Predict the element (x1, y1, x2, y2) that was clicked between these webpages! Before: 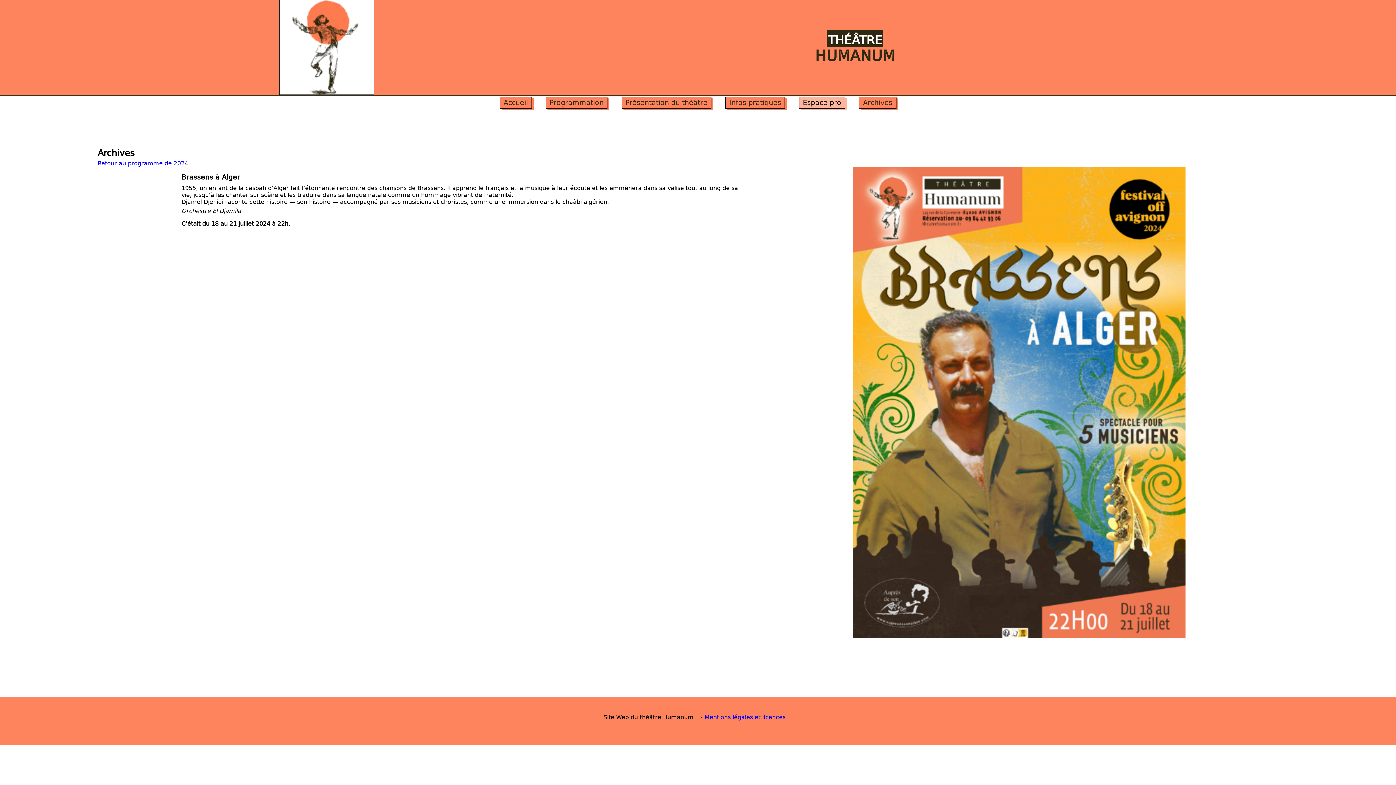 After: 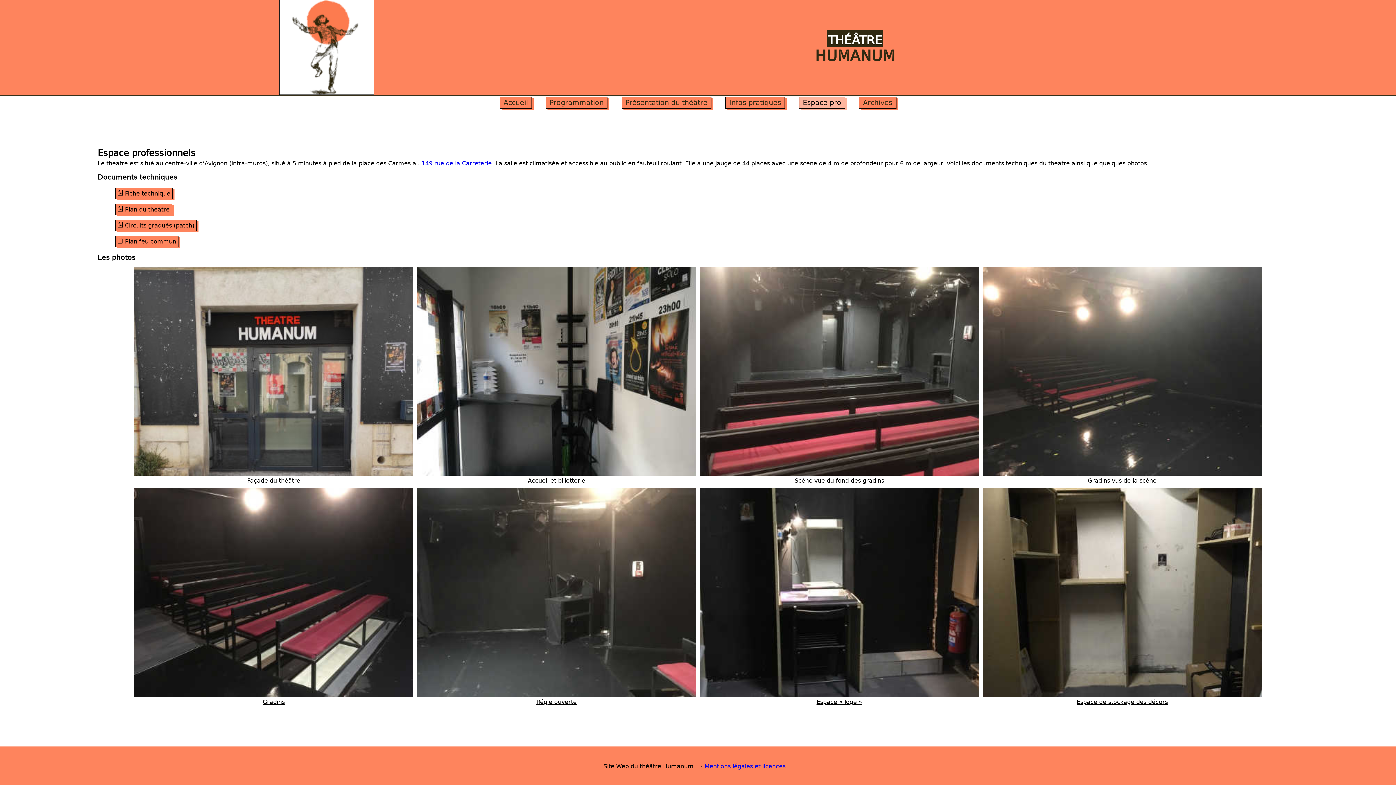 Action: label: Espace pro bbox: (799, 98, 845, 106)